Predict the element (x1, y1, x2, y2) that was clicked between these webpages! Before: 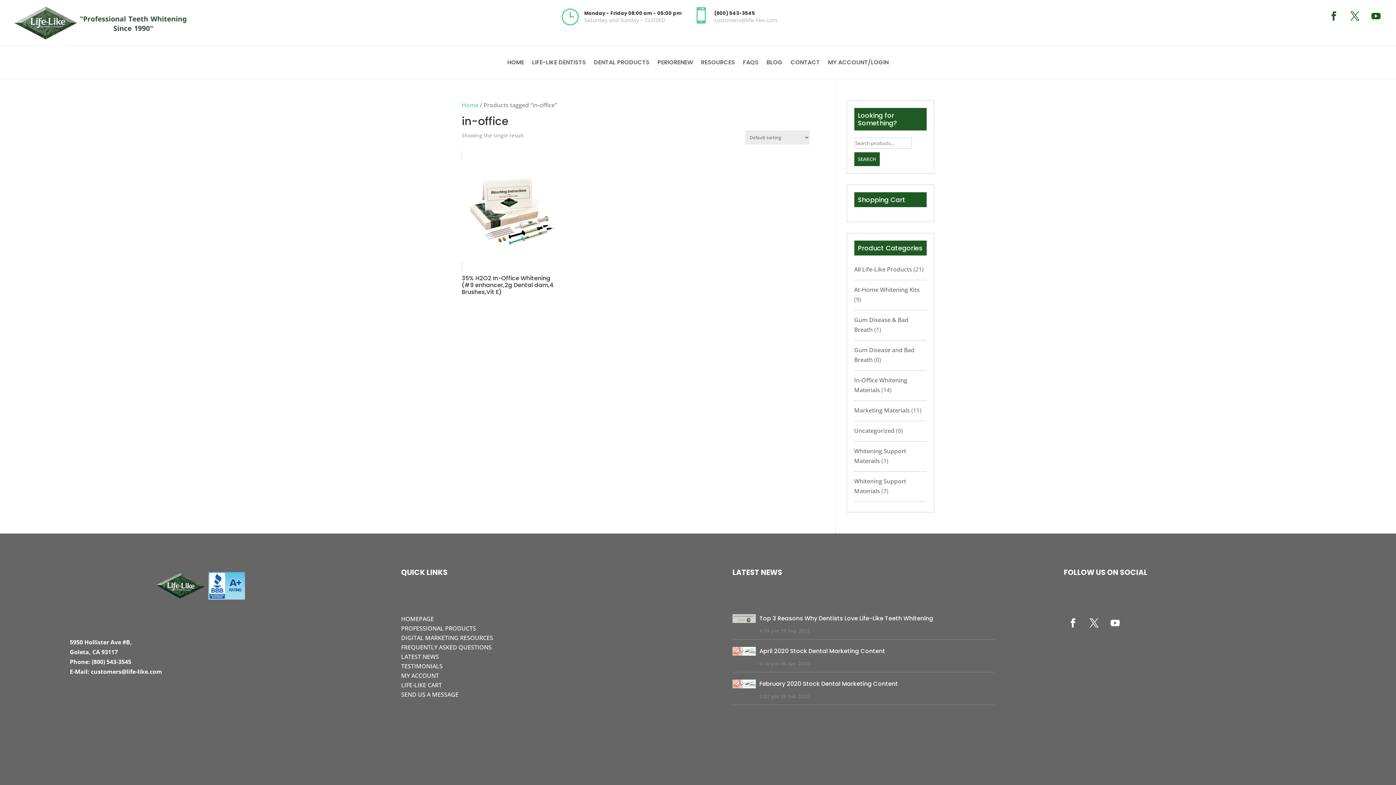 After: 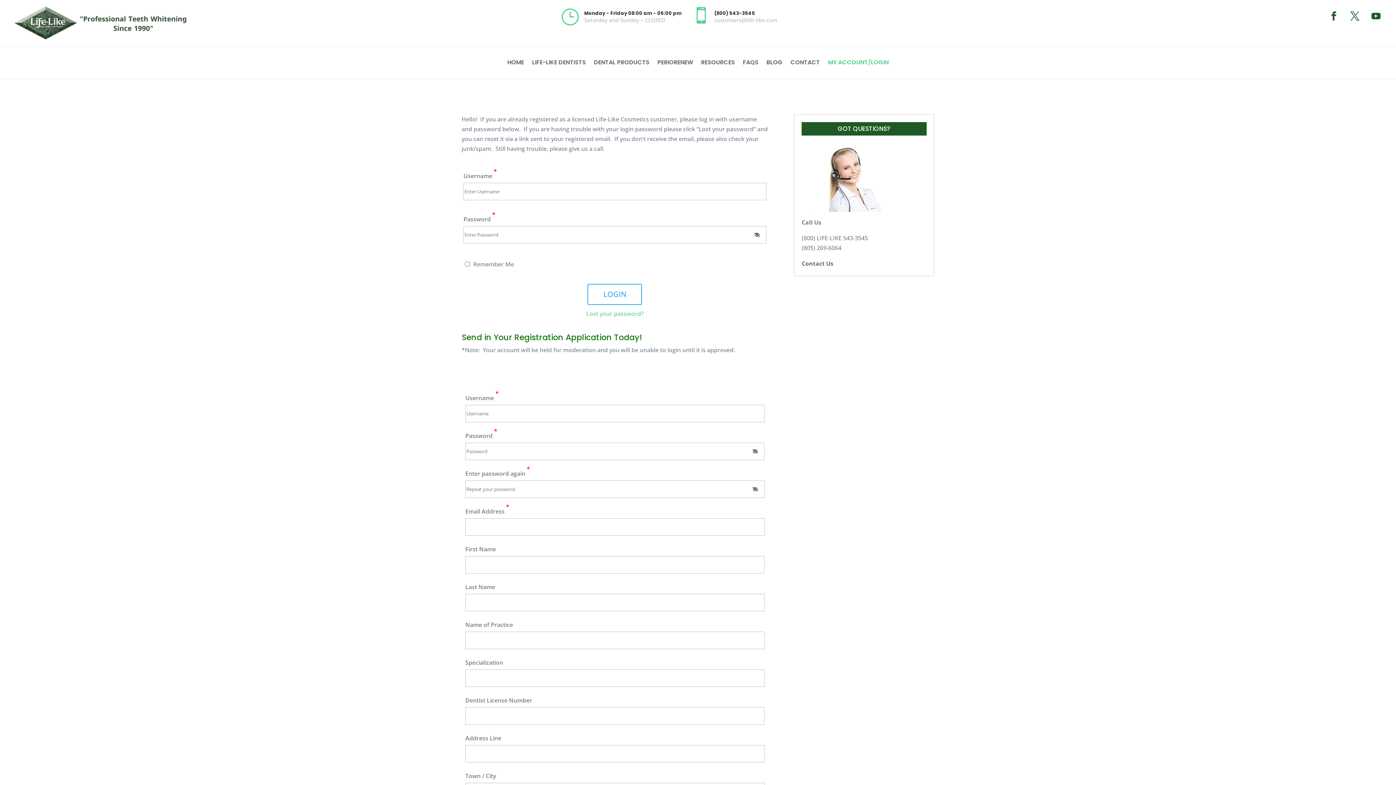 Action: label: MY ACCOUNT/LOGIN bbox: (828, 60, 888, 68)